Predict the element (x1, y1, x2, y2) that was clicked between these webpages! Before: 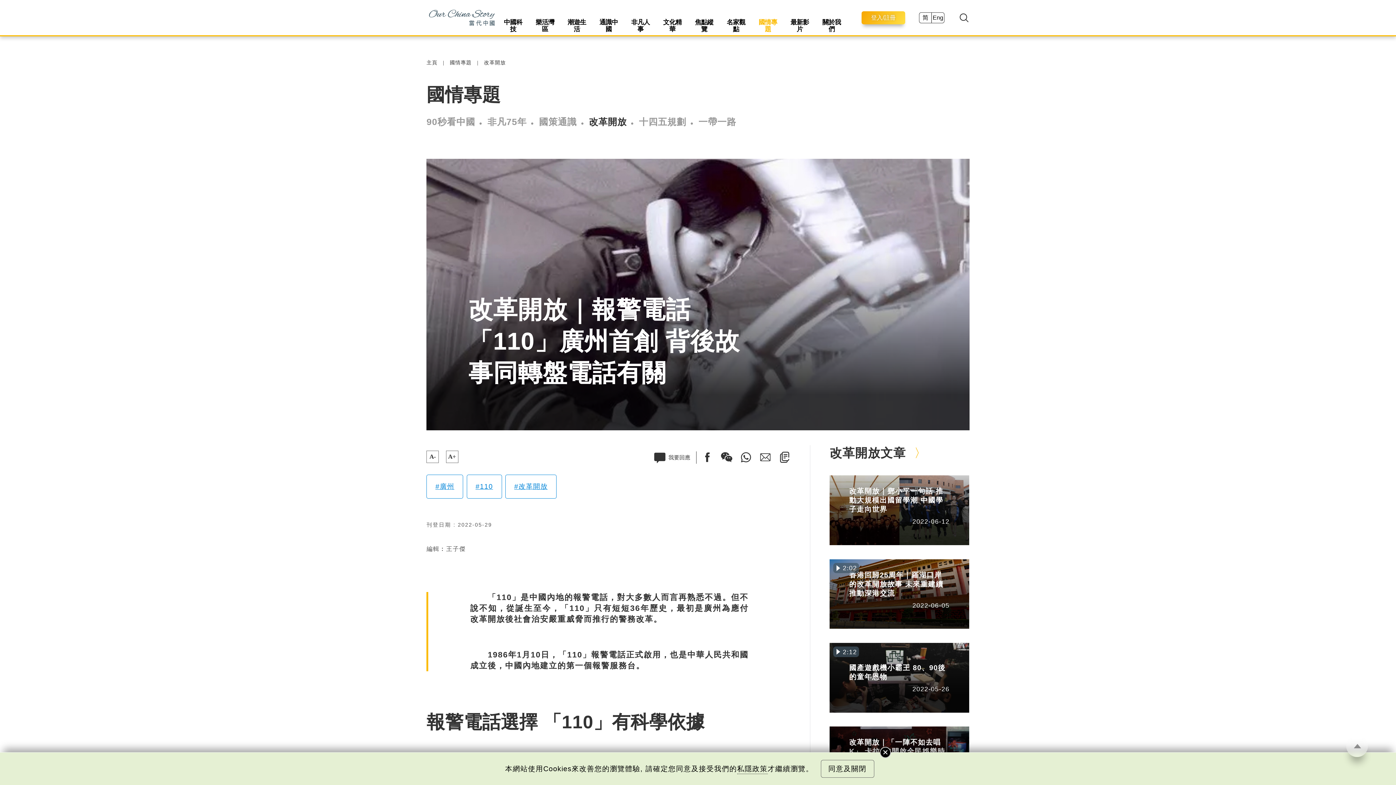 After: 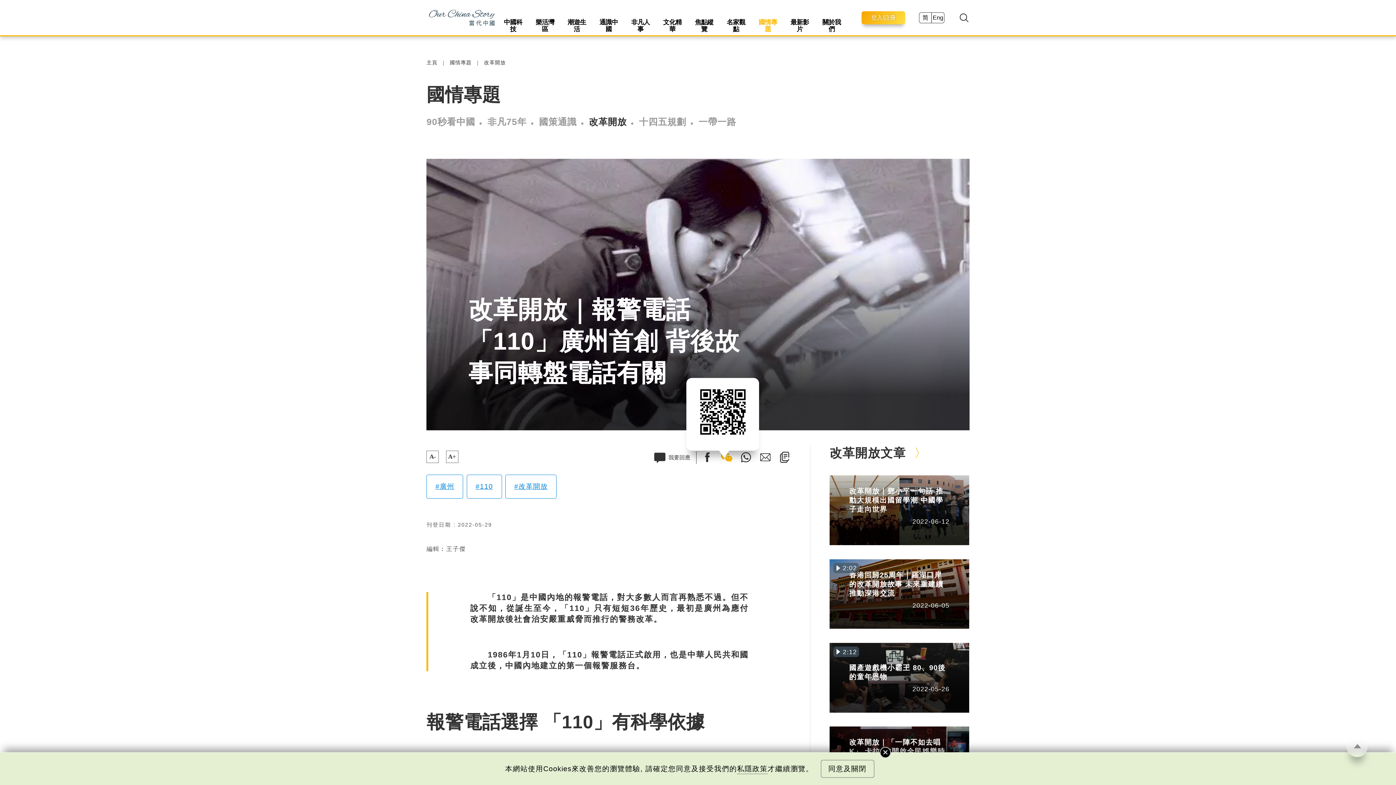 Action: bbox: (720, 445, 733, 468)